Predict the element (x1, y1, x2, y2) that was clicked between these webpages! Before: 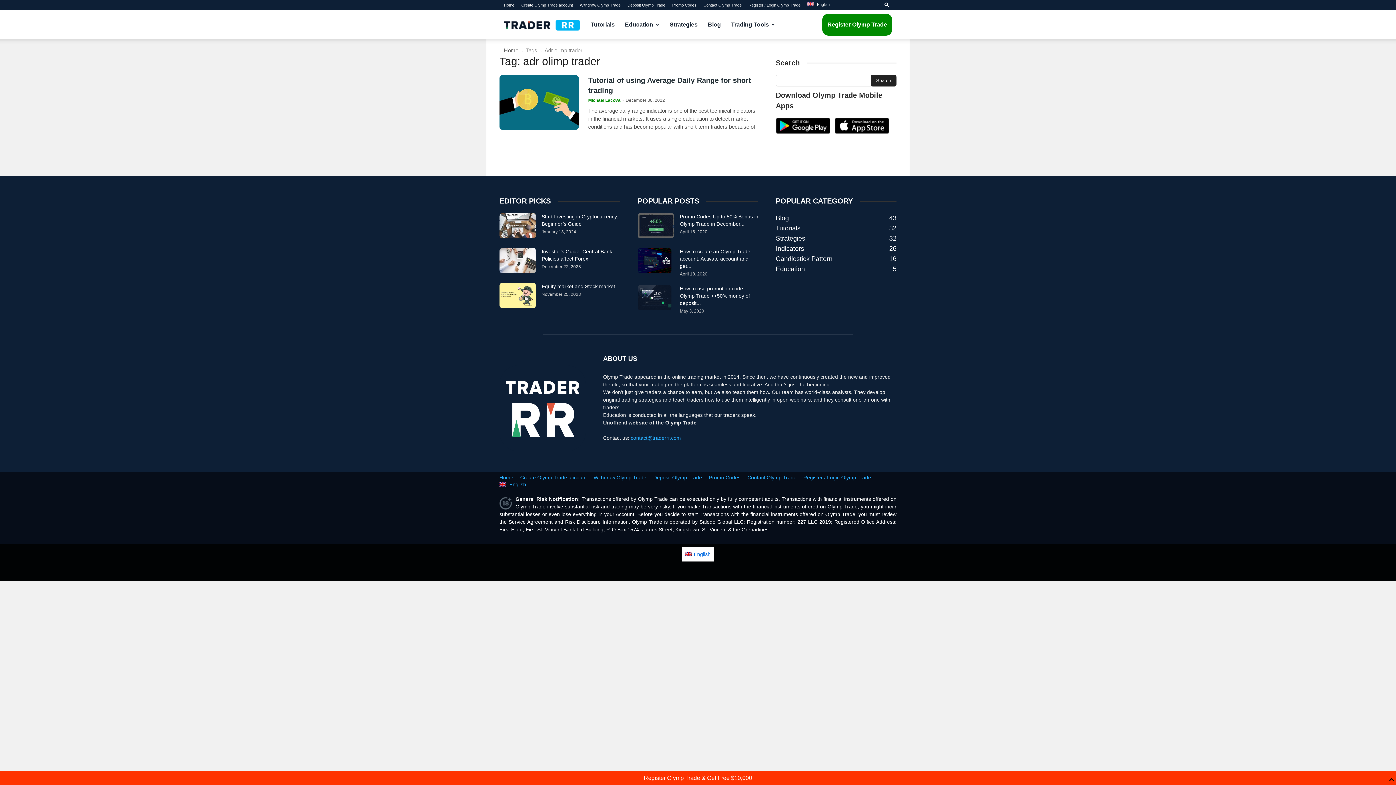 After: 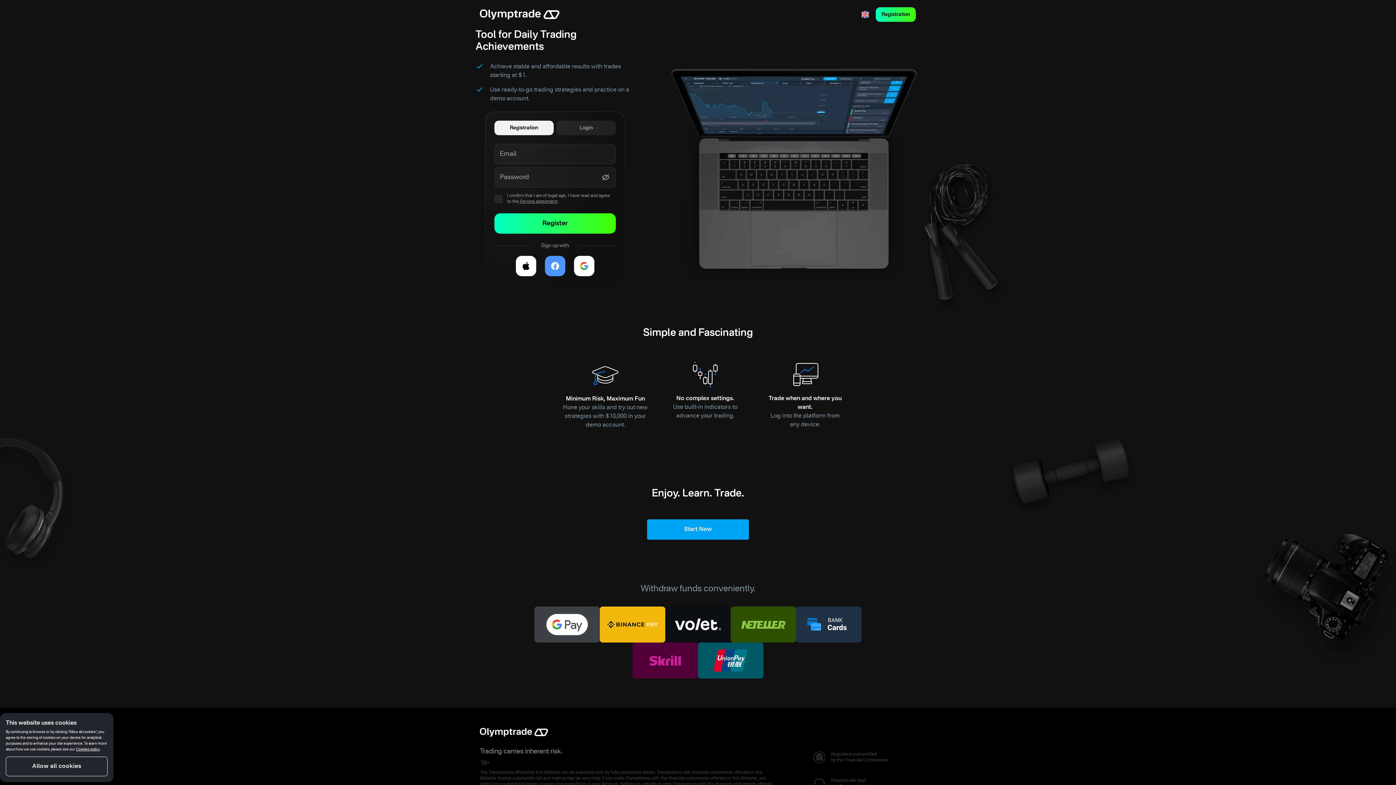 Action: label: Register / Login Olymp Trade bbox: (803, 474, 871, 481)